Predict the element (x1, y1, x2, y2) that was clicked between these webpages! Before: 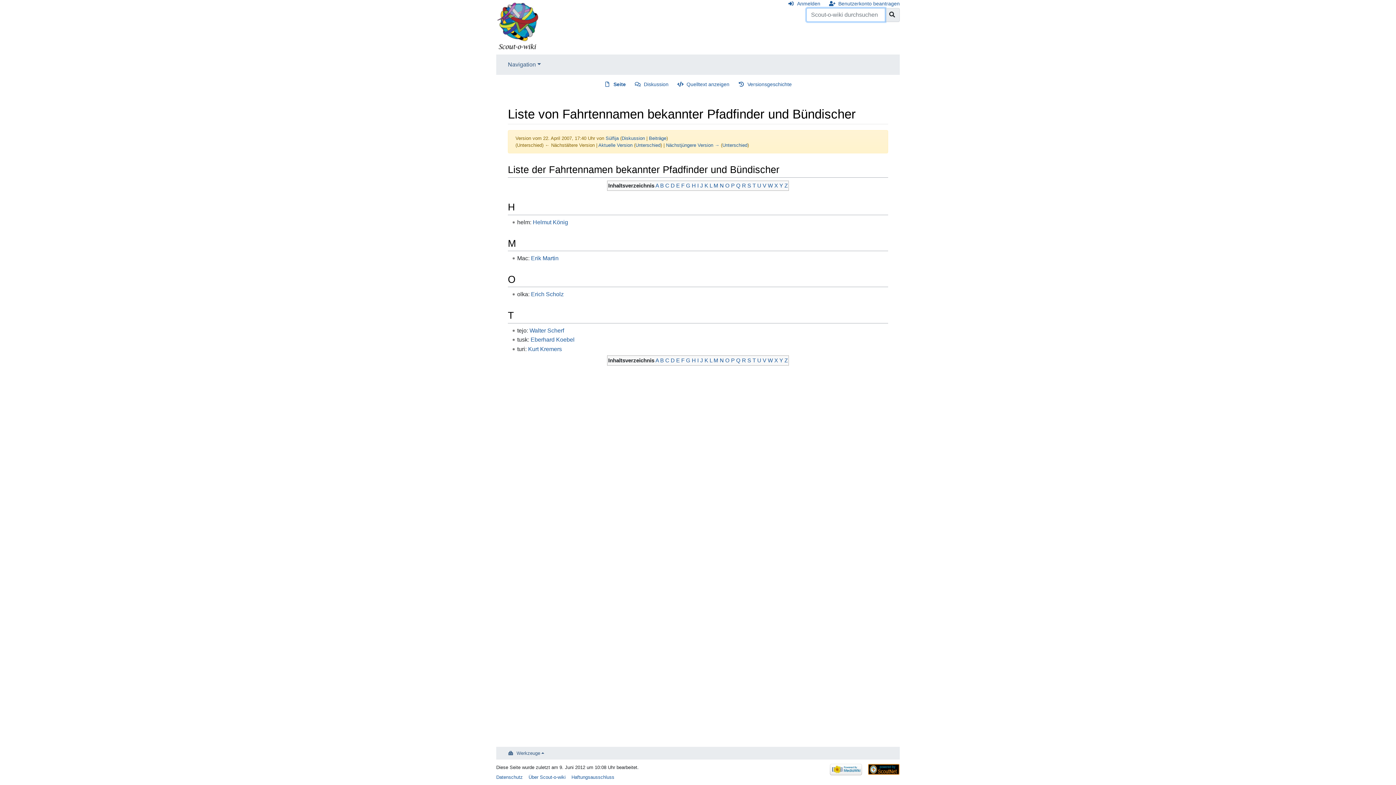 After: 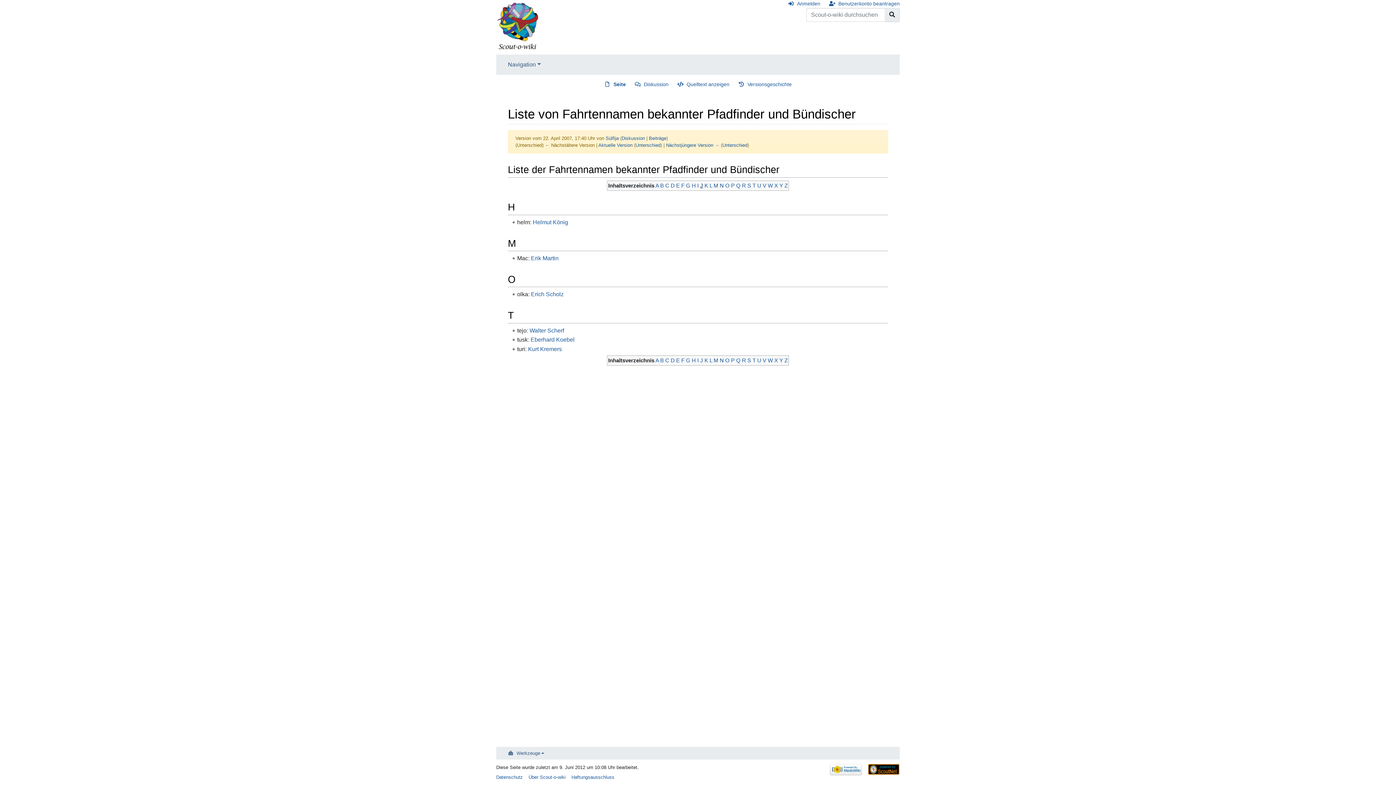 Action: bbox: (700, 182, 703, 188) label: J